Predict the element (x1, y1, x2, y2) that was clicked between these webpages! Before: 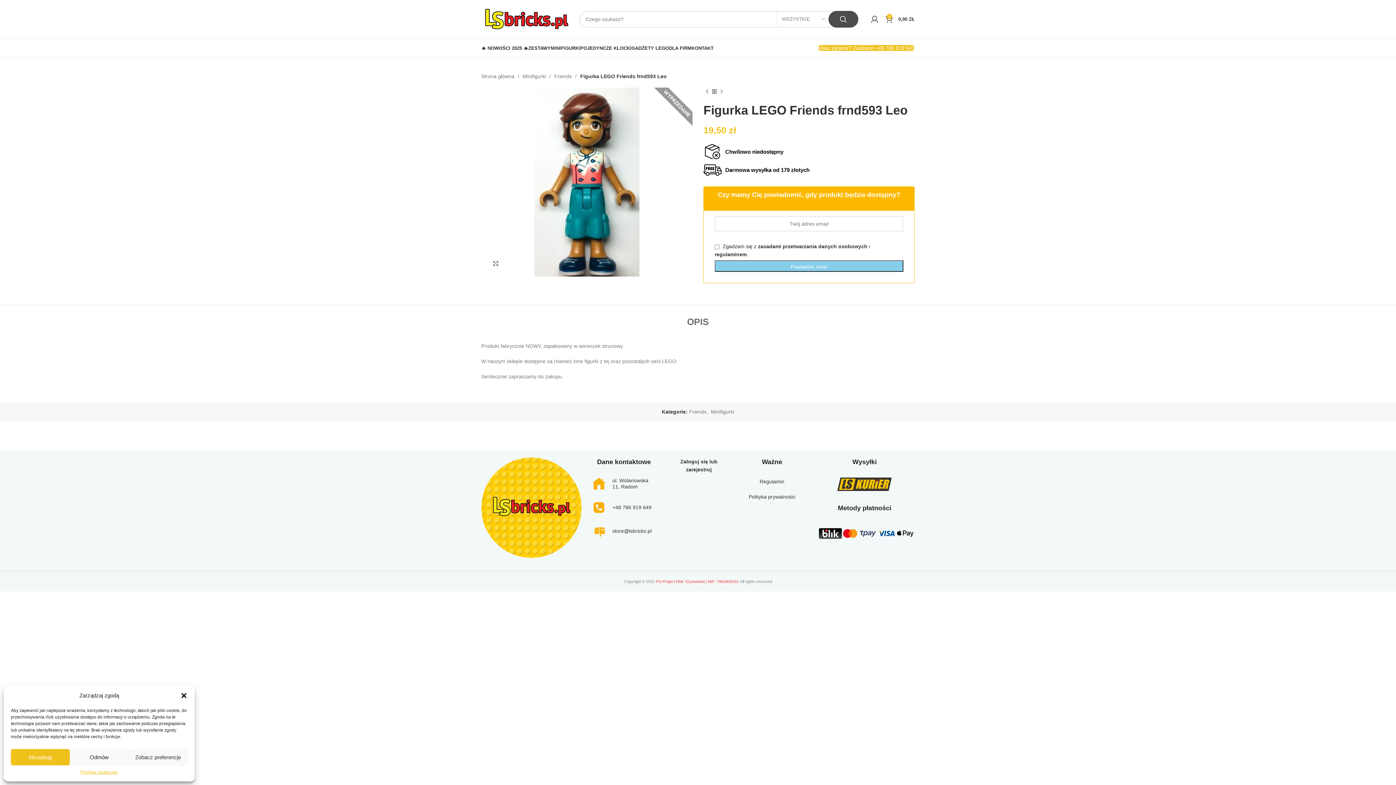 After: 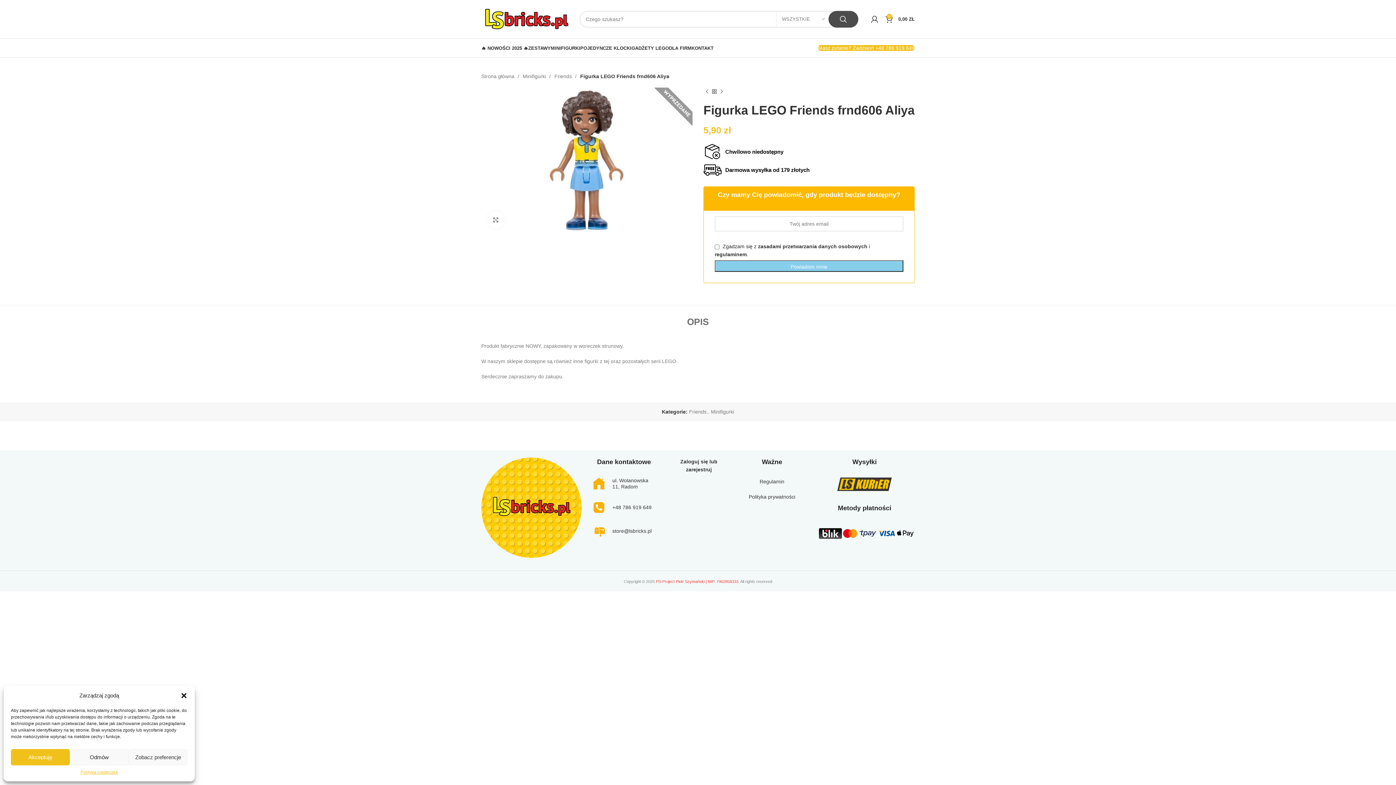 Action: label: Previous product bbox: (703, 88, 710, 95)